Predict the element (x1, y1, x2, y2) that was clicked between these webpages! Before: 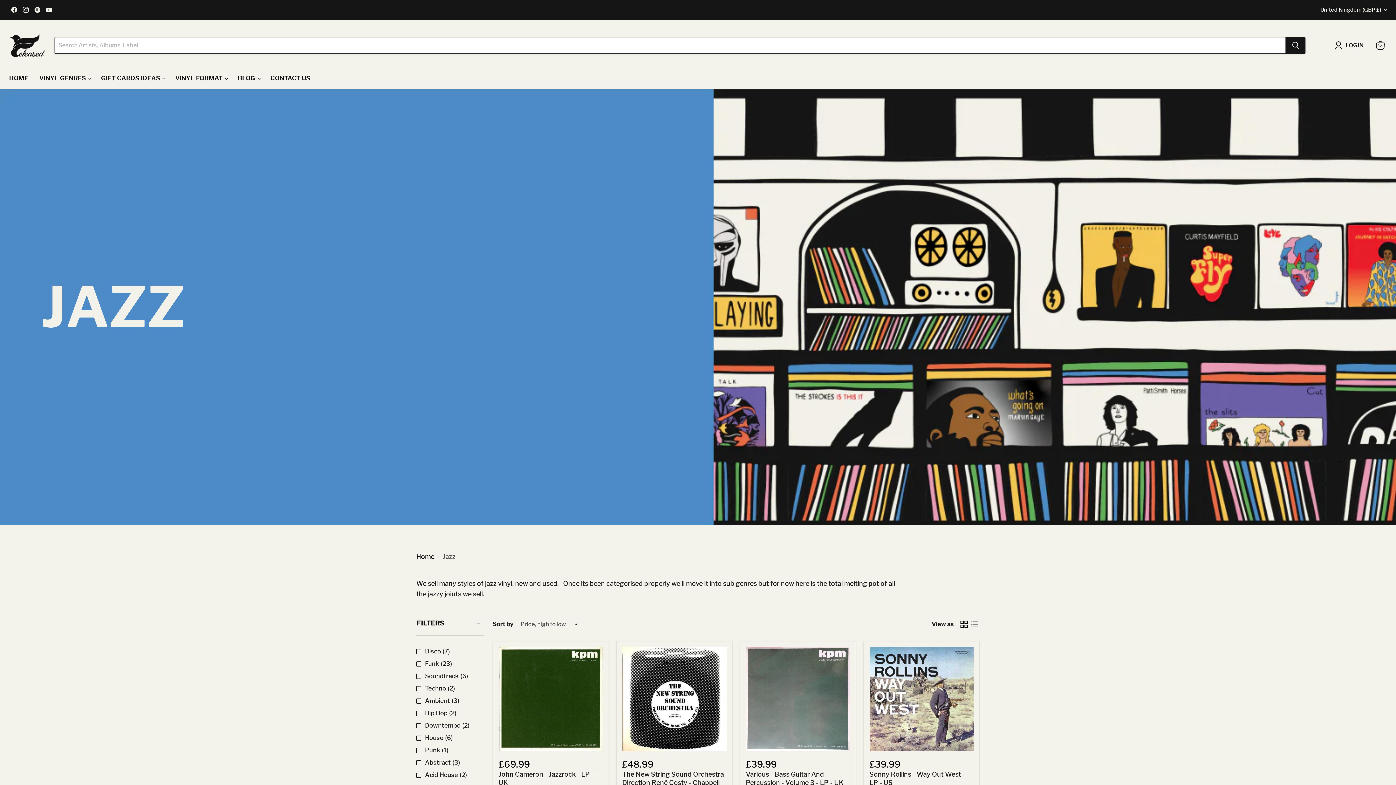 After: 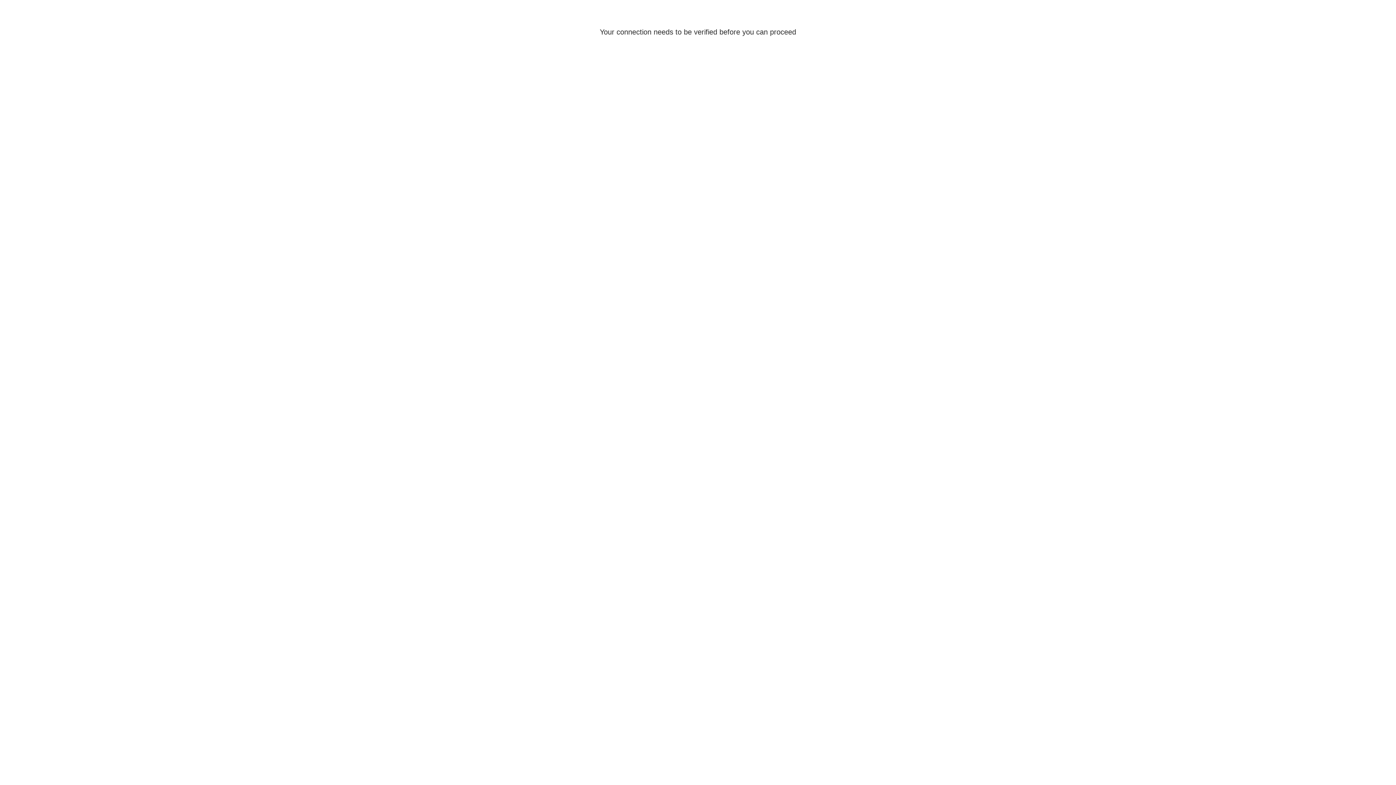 Action: label: Techno
(2) bbox: (415, 684, 483, 693)